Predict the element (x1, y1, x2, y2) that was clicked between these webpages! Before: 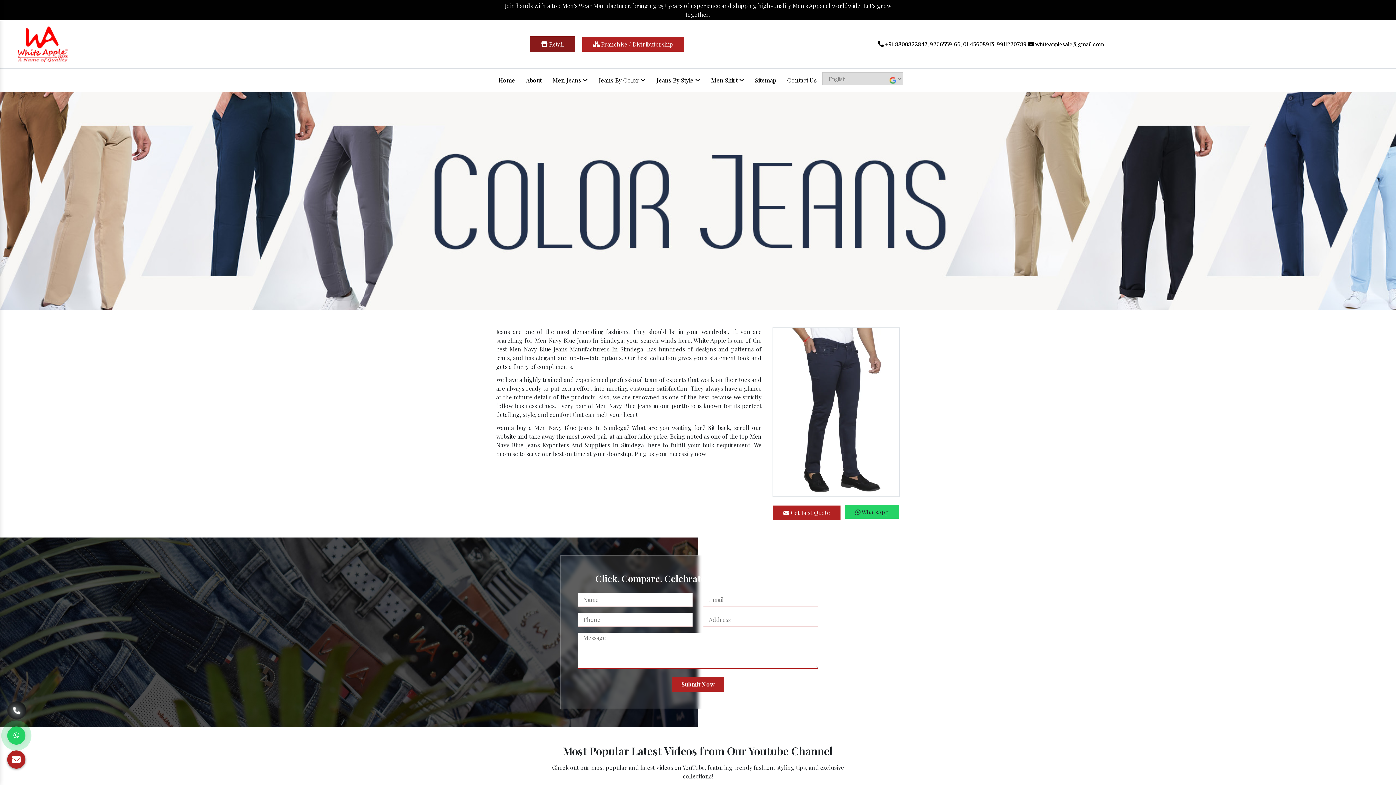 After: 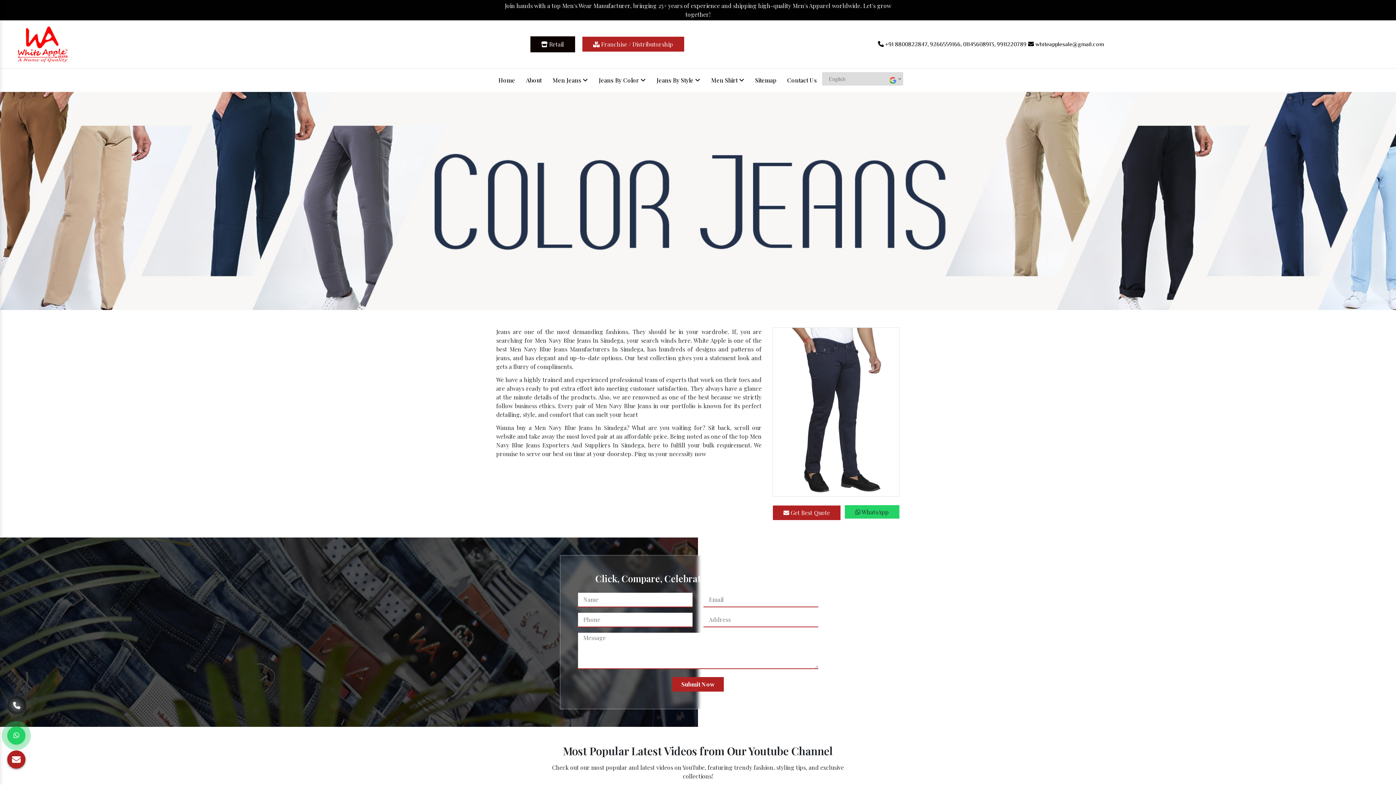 Action: label:  +91 8800822847, bbox: (878, 41, 928, 47)